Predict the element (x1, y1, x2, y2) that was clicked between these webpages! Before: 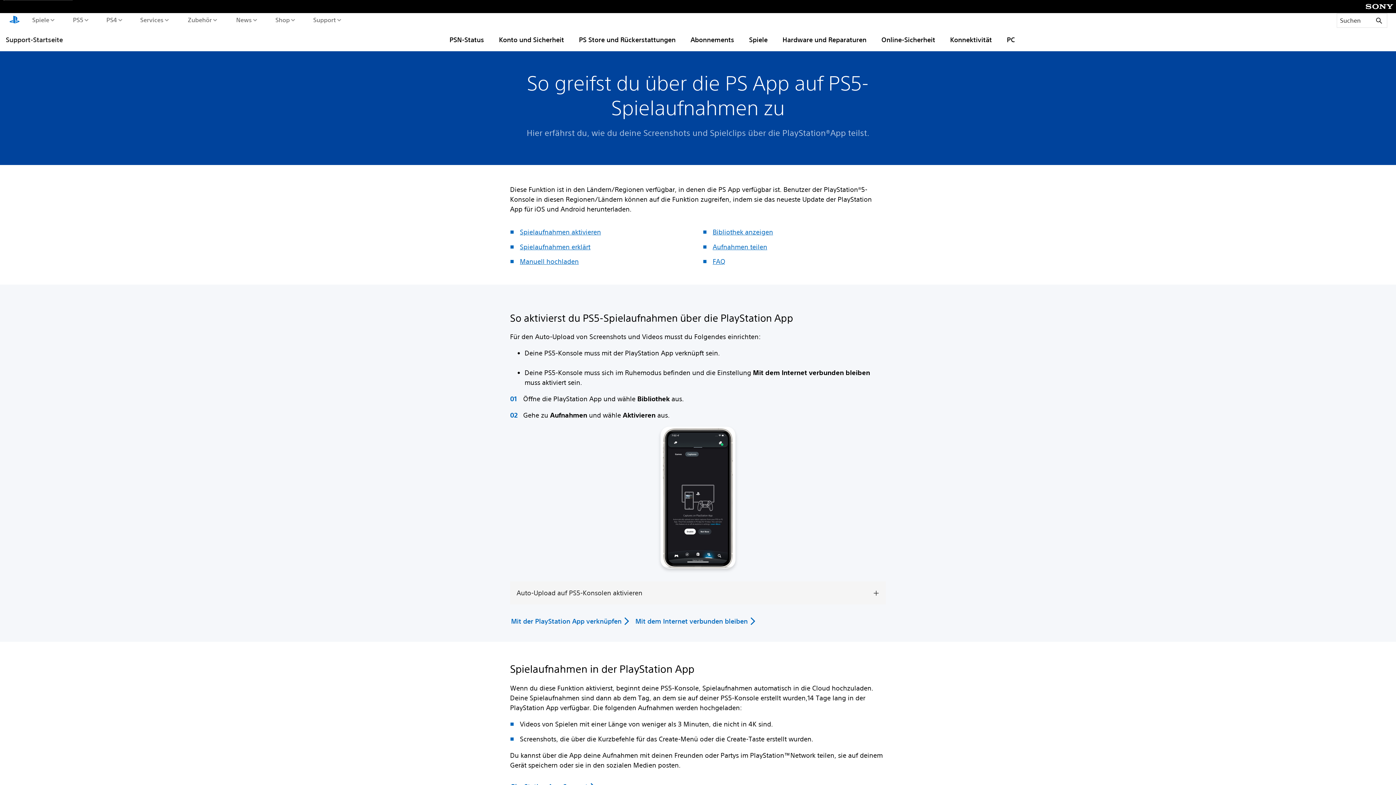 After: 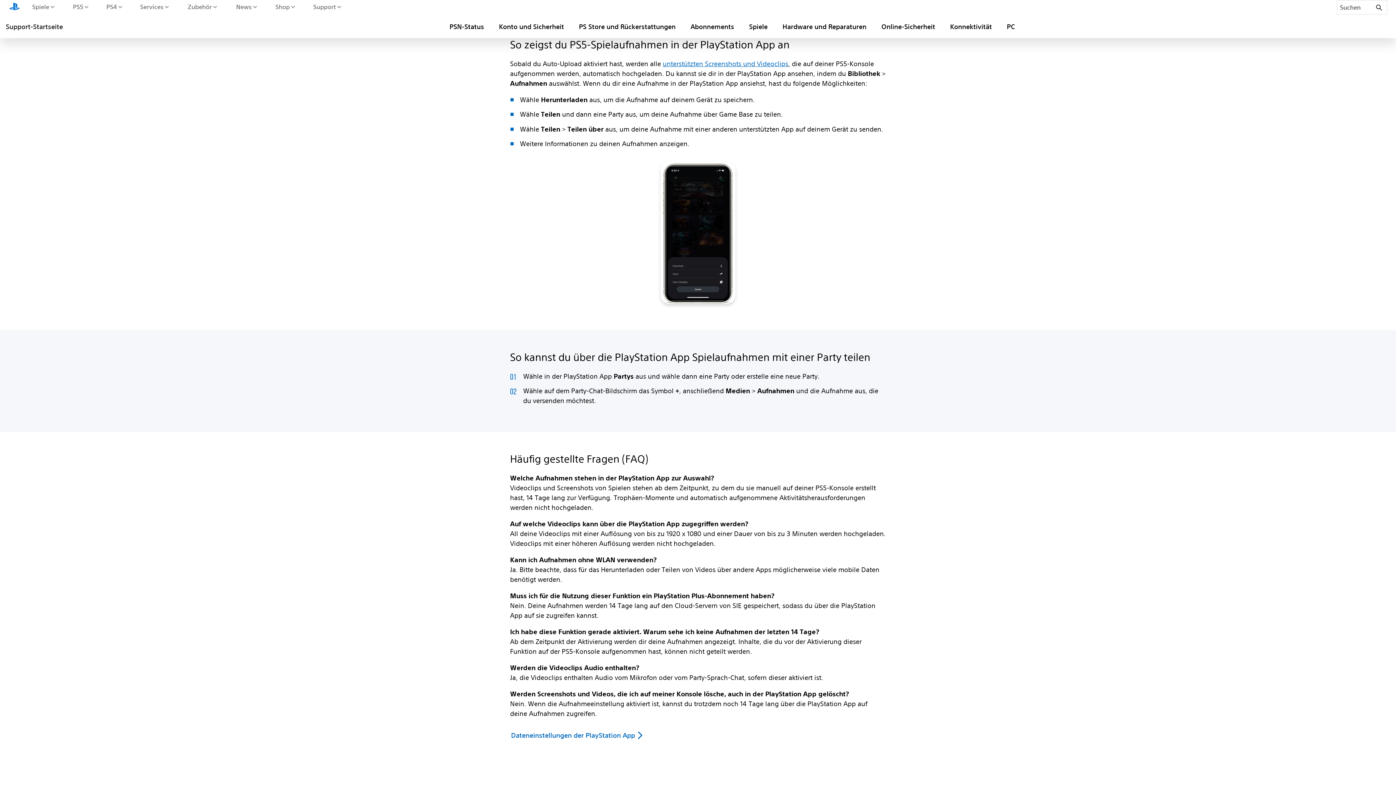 Action: bbox: (712, 228, 773, 236) label: Bibliothek anzeigen